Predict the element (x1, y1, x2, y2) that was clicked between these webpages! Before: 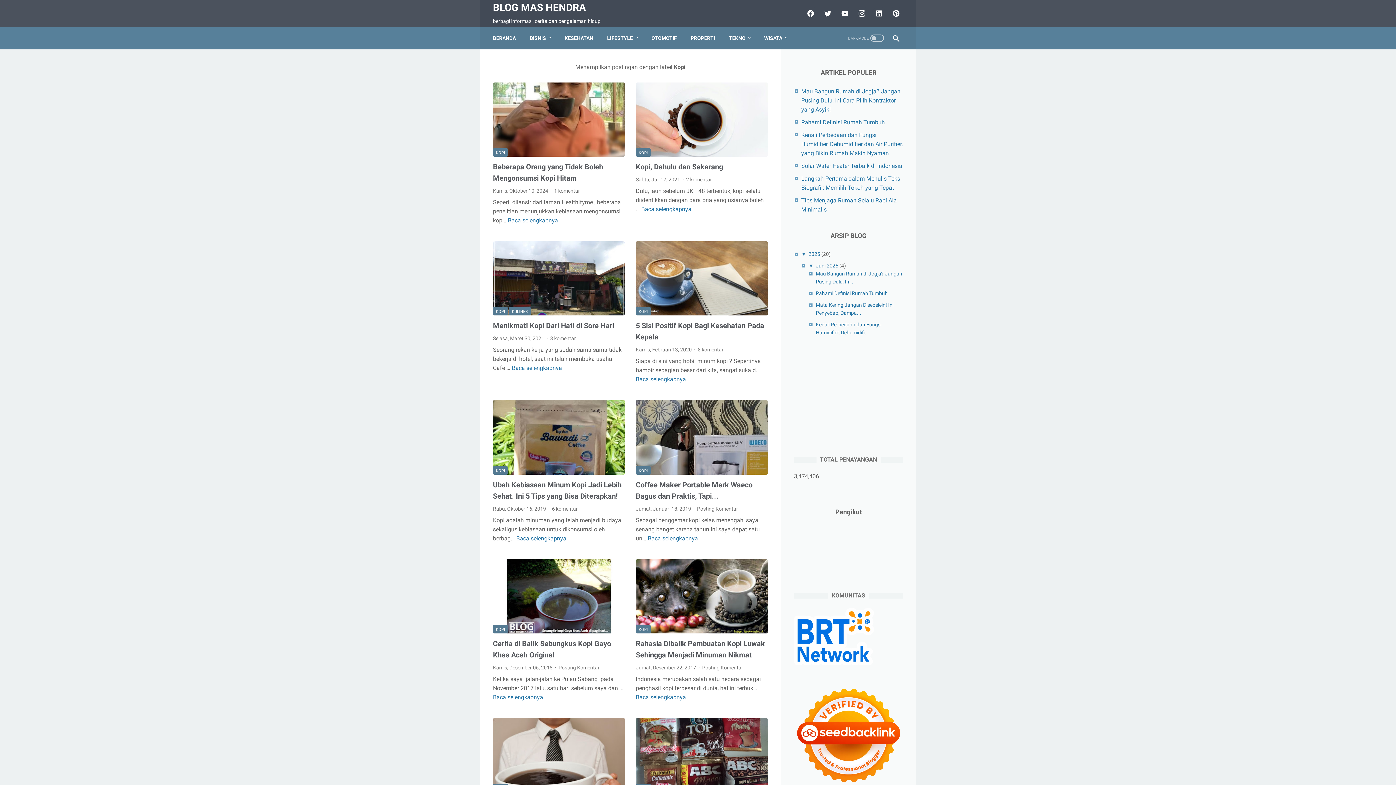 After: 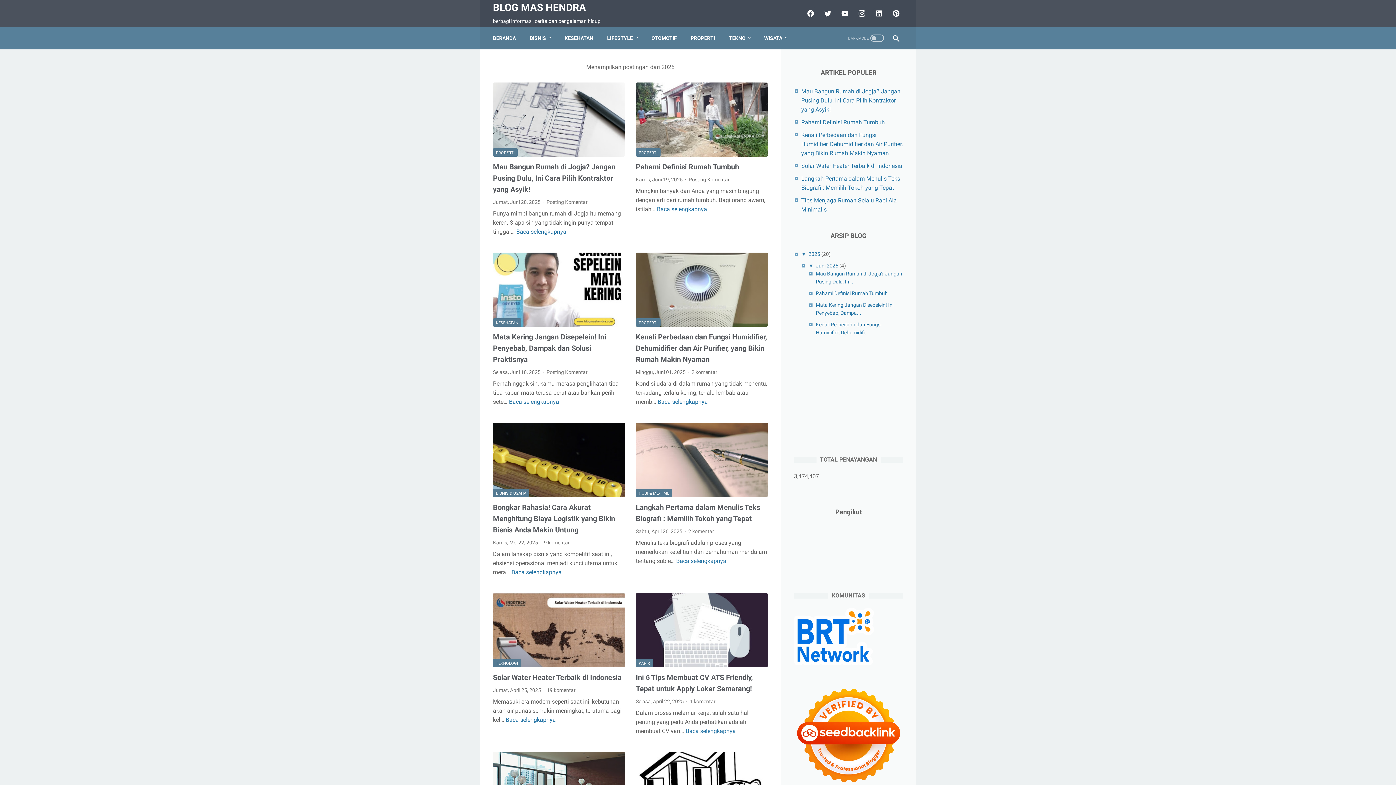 Action: label: 2025 bbox: (808, 251, 820, 257)